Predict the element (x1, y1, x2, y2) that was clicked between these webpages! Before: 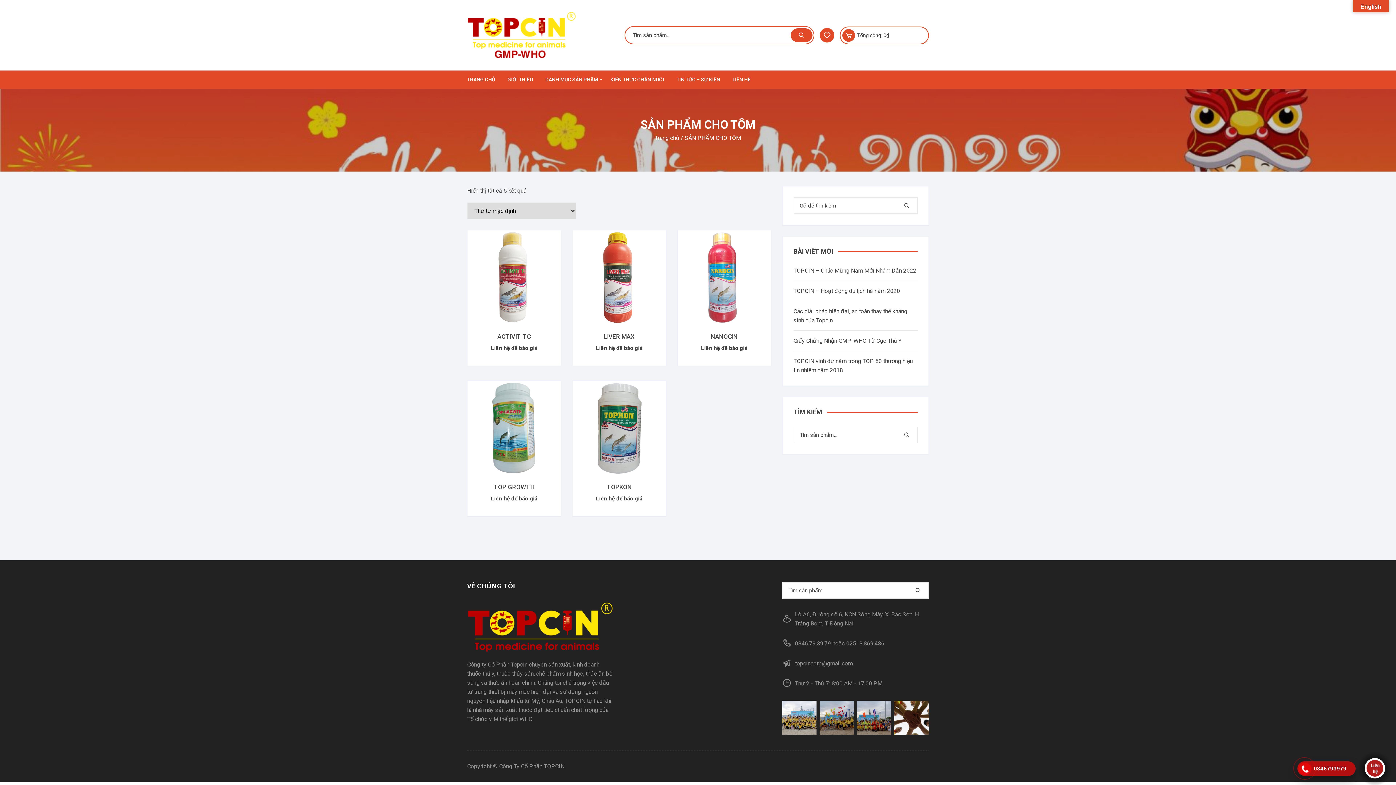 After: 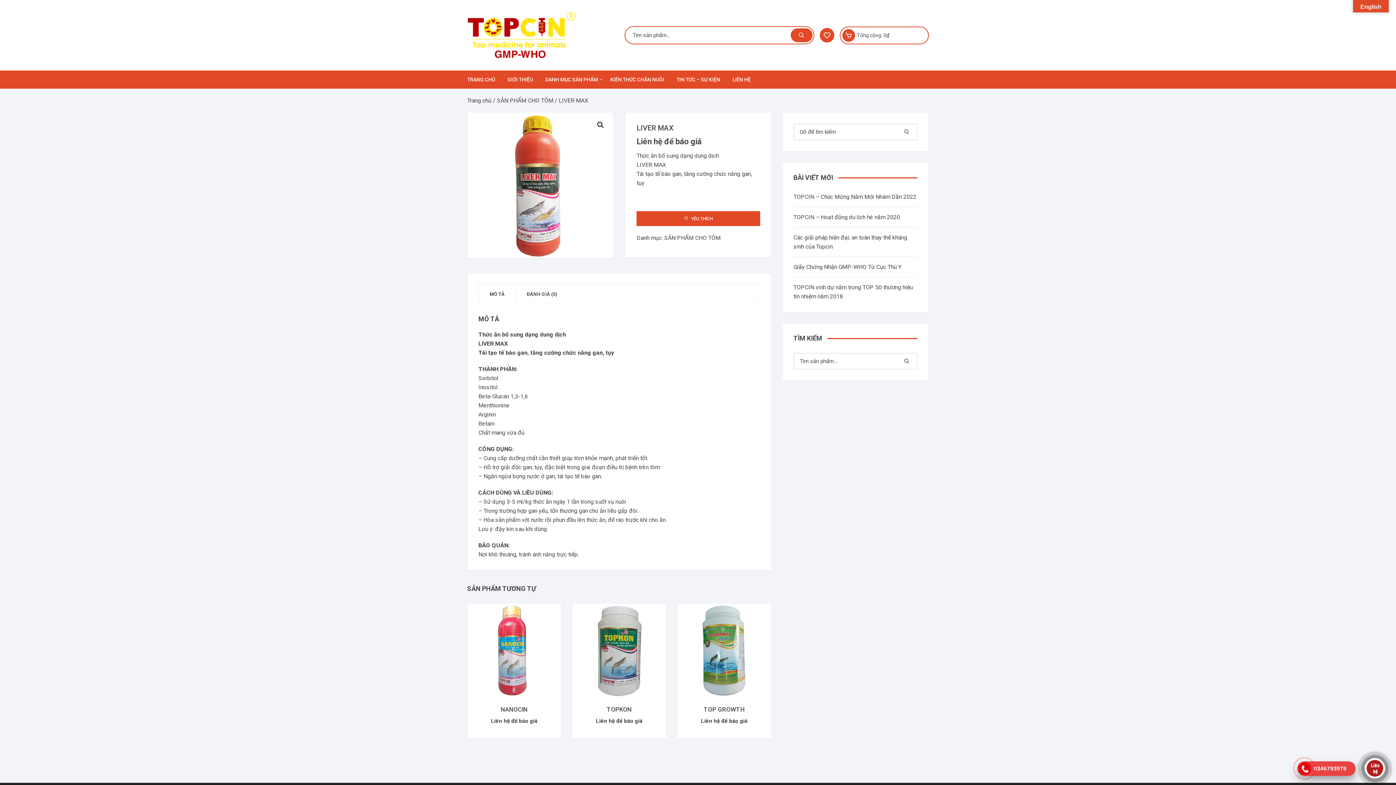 Action: bbox: (572, 230, 666, 323)